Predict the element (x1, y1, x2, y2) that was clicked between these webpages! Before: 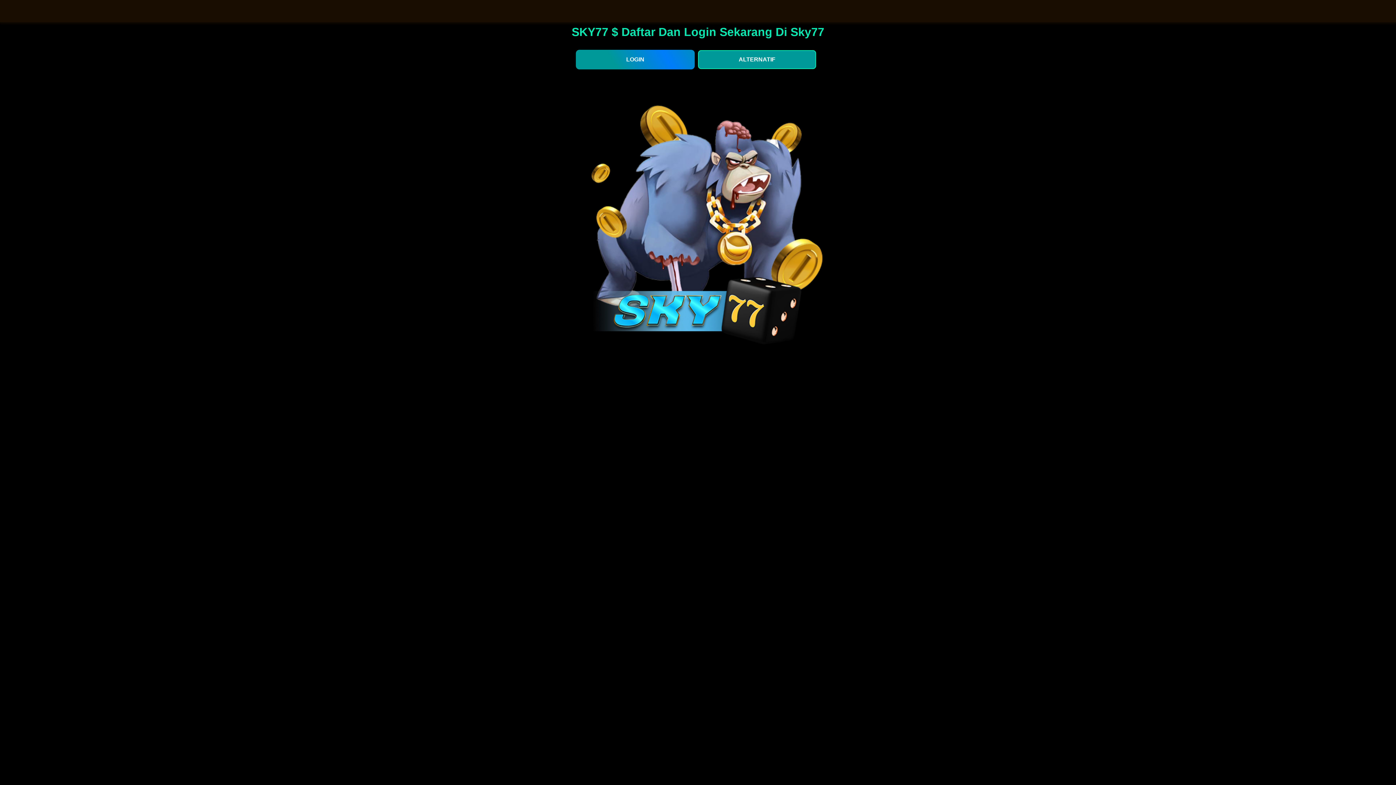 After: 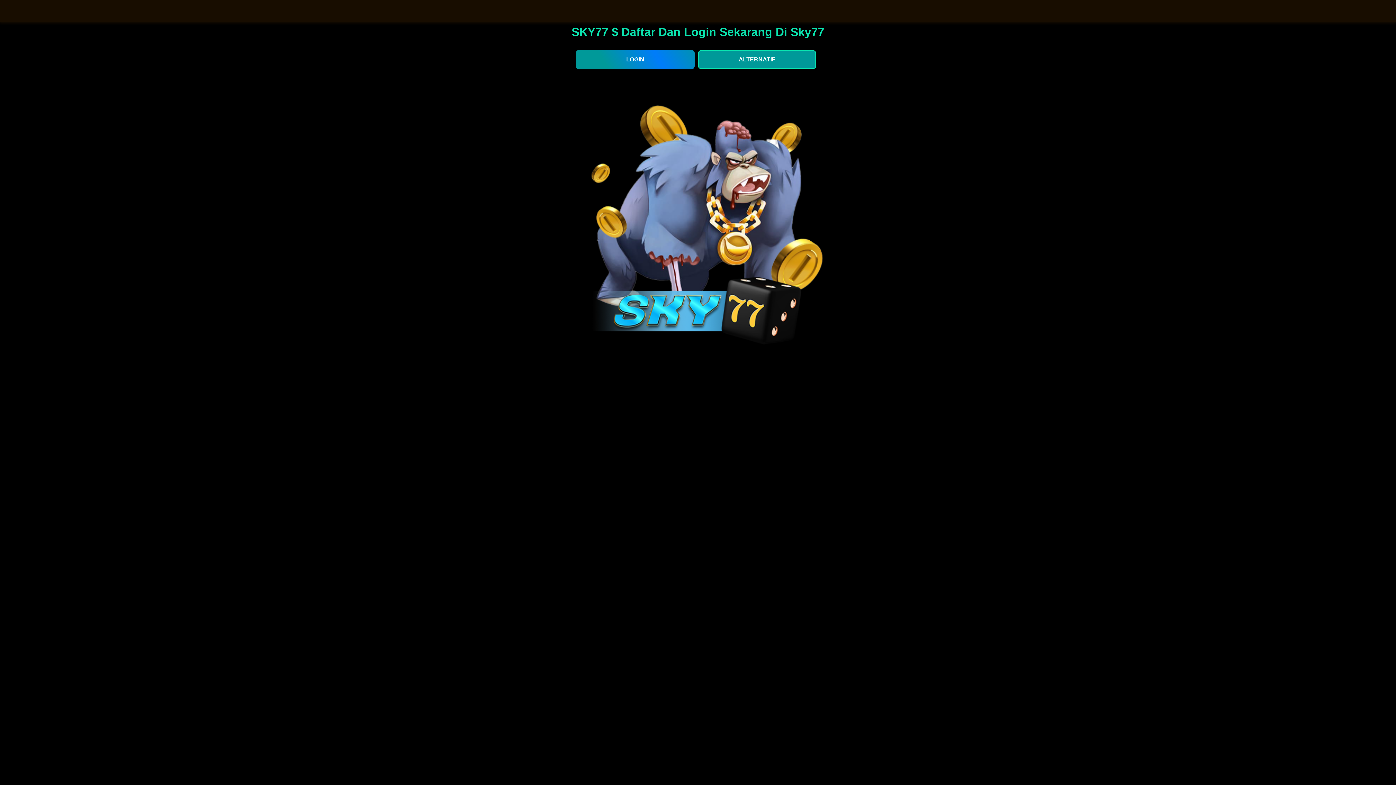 Action: bbox: (521, 3, 577, 18)